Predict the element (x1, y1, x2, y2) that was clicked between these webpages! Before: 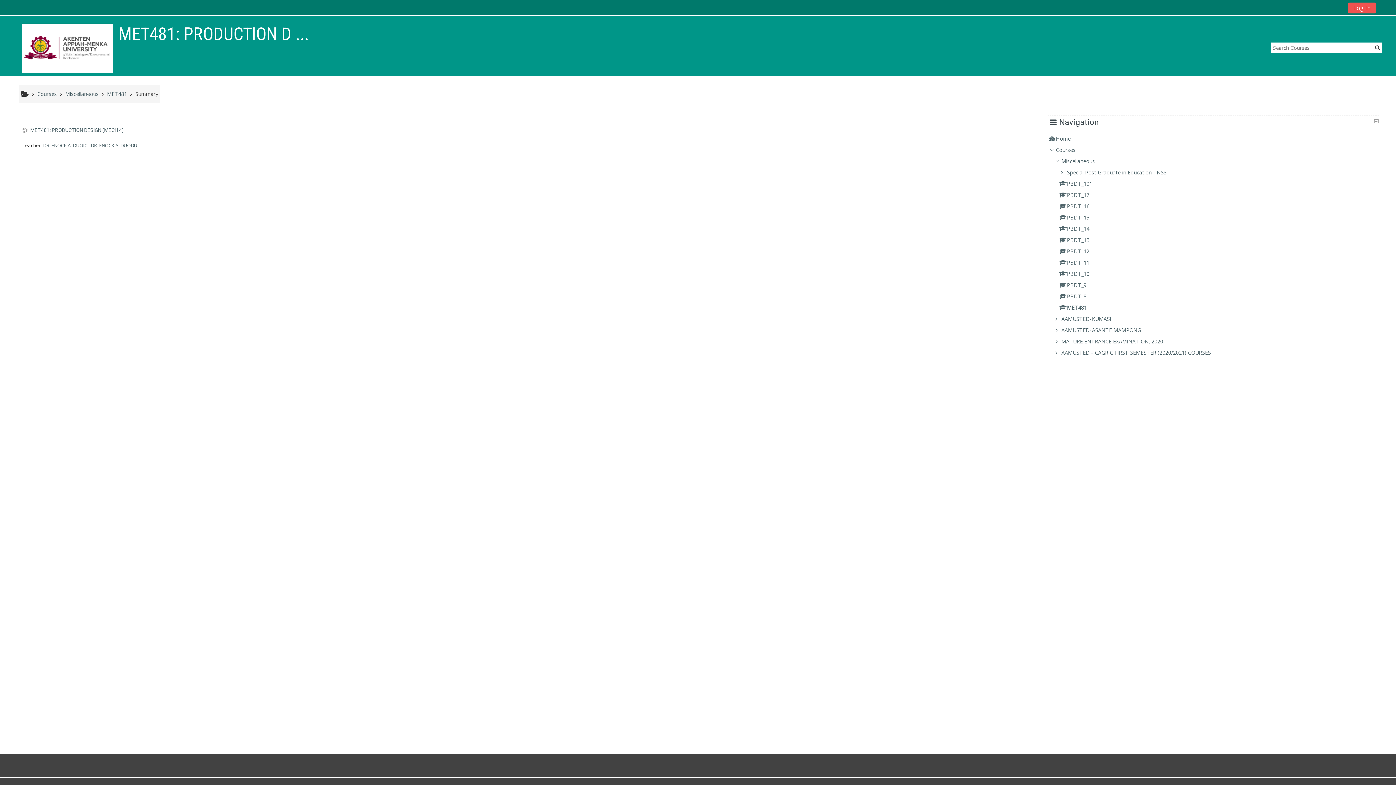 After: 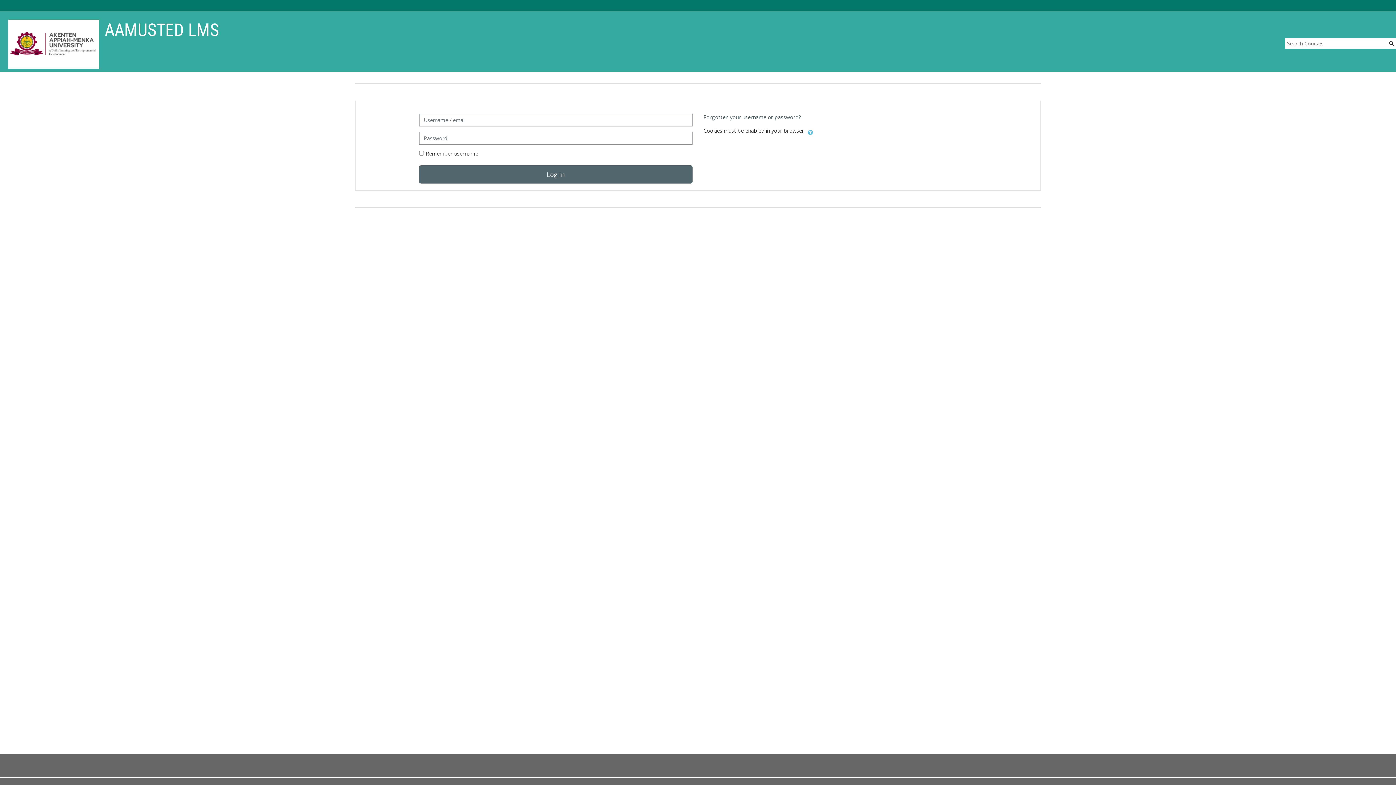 Action: bbox: (1060, 202, 1089, 209) label: PBDT_16